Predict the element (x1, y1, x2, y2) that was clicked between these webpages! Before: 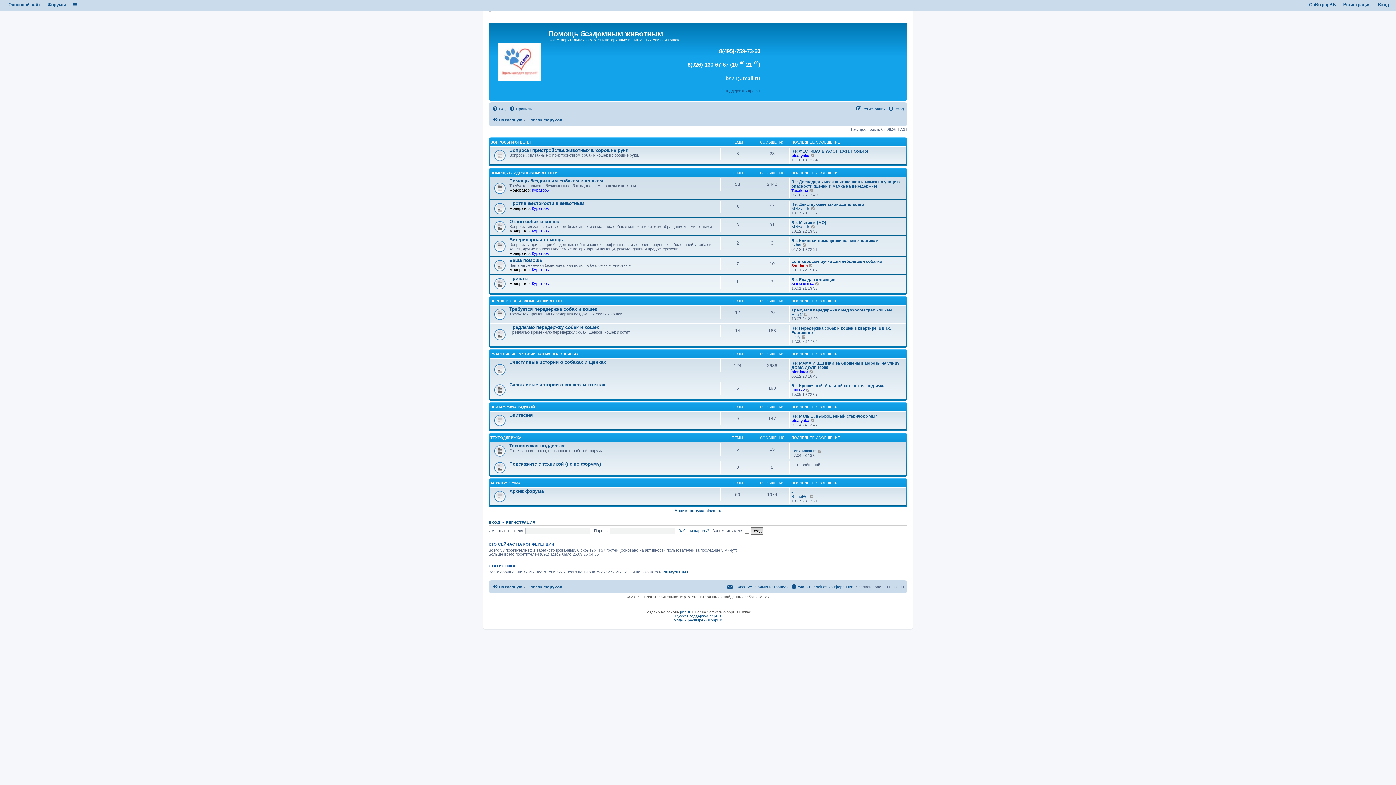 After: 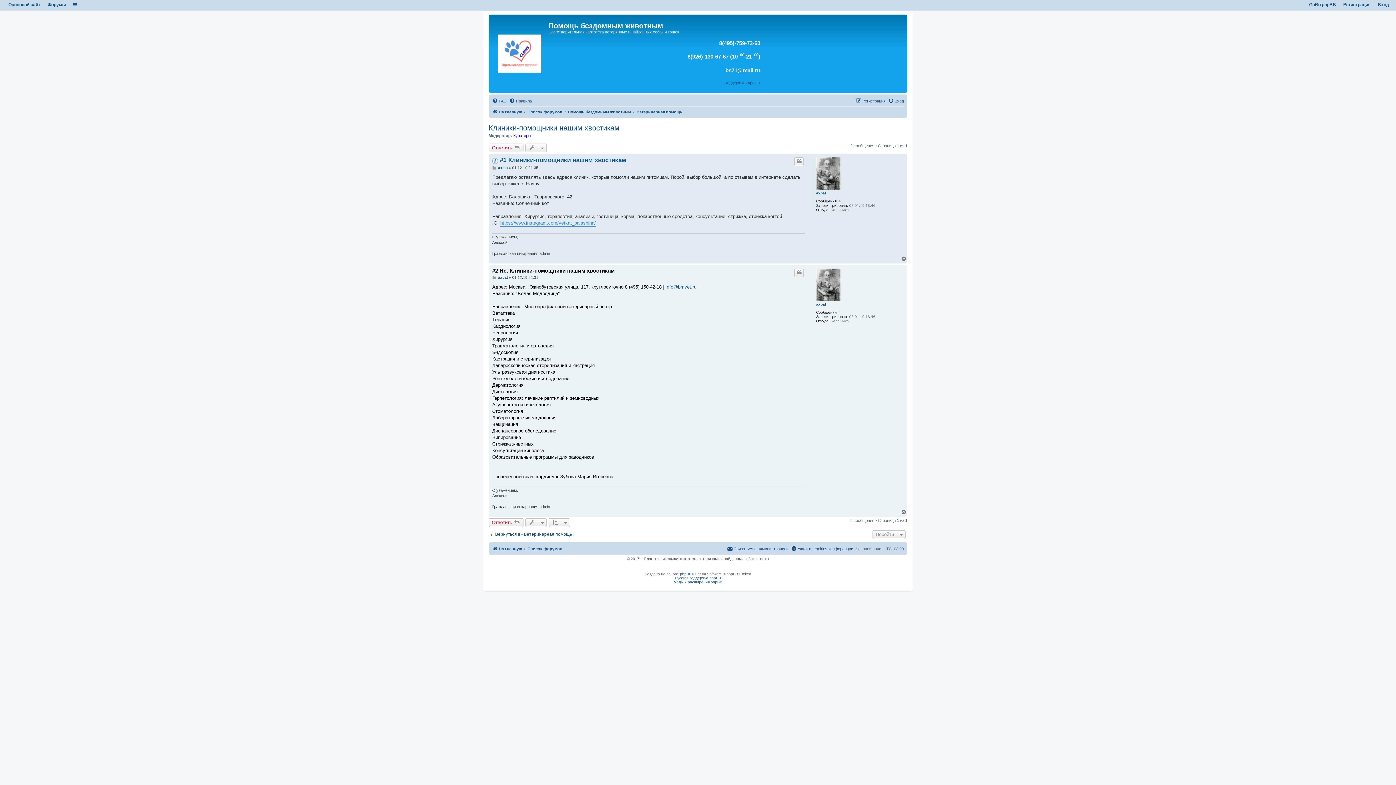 Action: bbox: (791, 238, 878, 242) label: Re: Клиники-помощники нашим хвостикам